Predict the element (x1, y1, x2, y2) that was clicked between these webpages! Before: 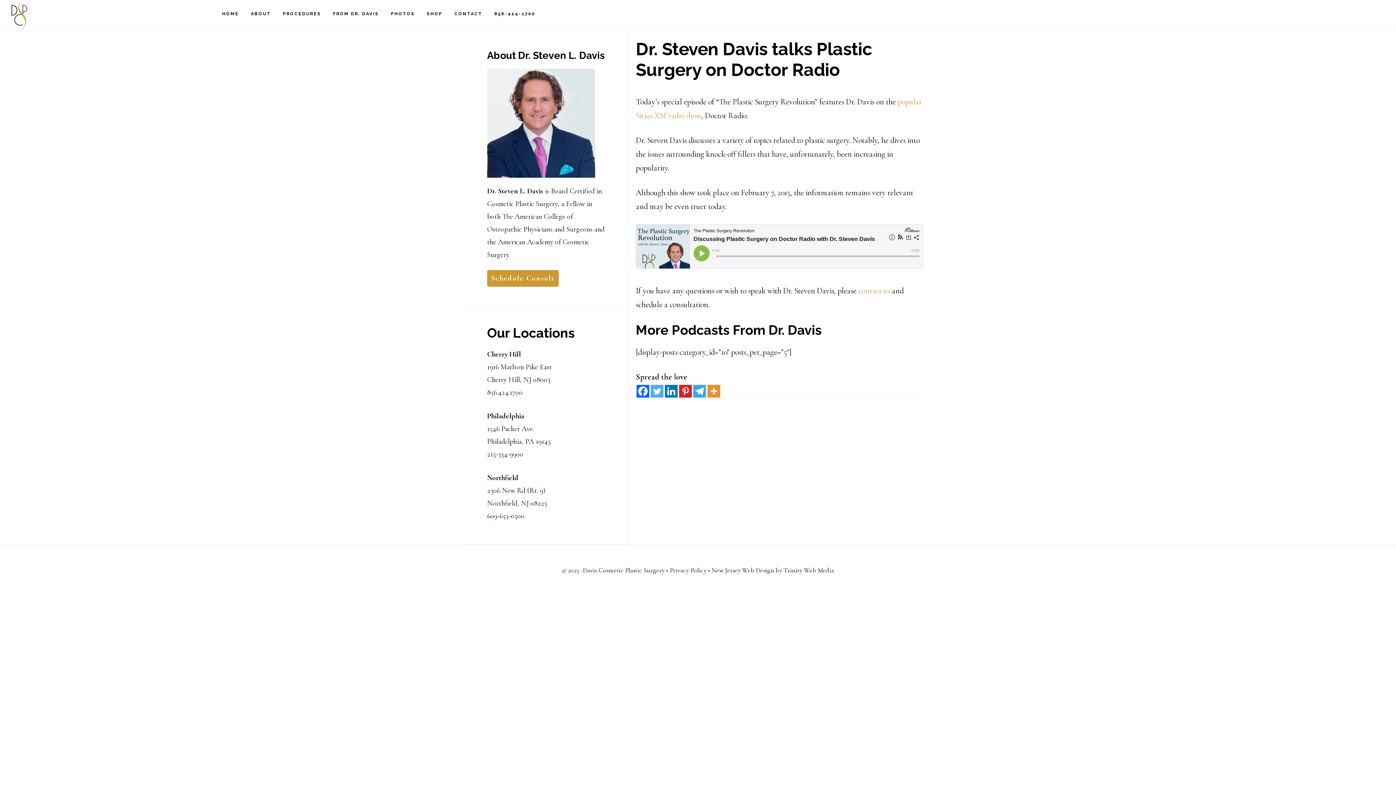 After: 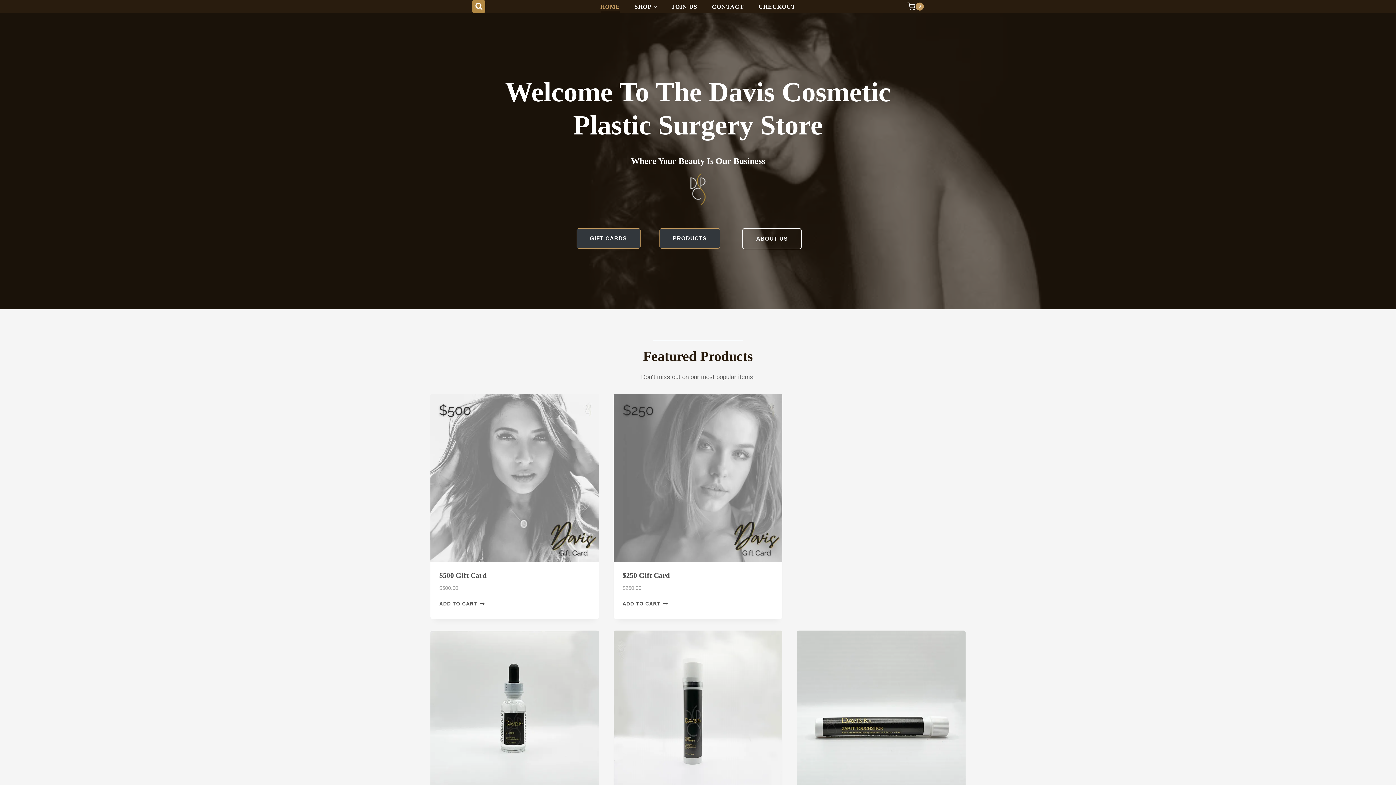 Action: bbox: (421, 0, 447, 26) label: SHOP